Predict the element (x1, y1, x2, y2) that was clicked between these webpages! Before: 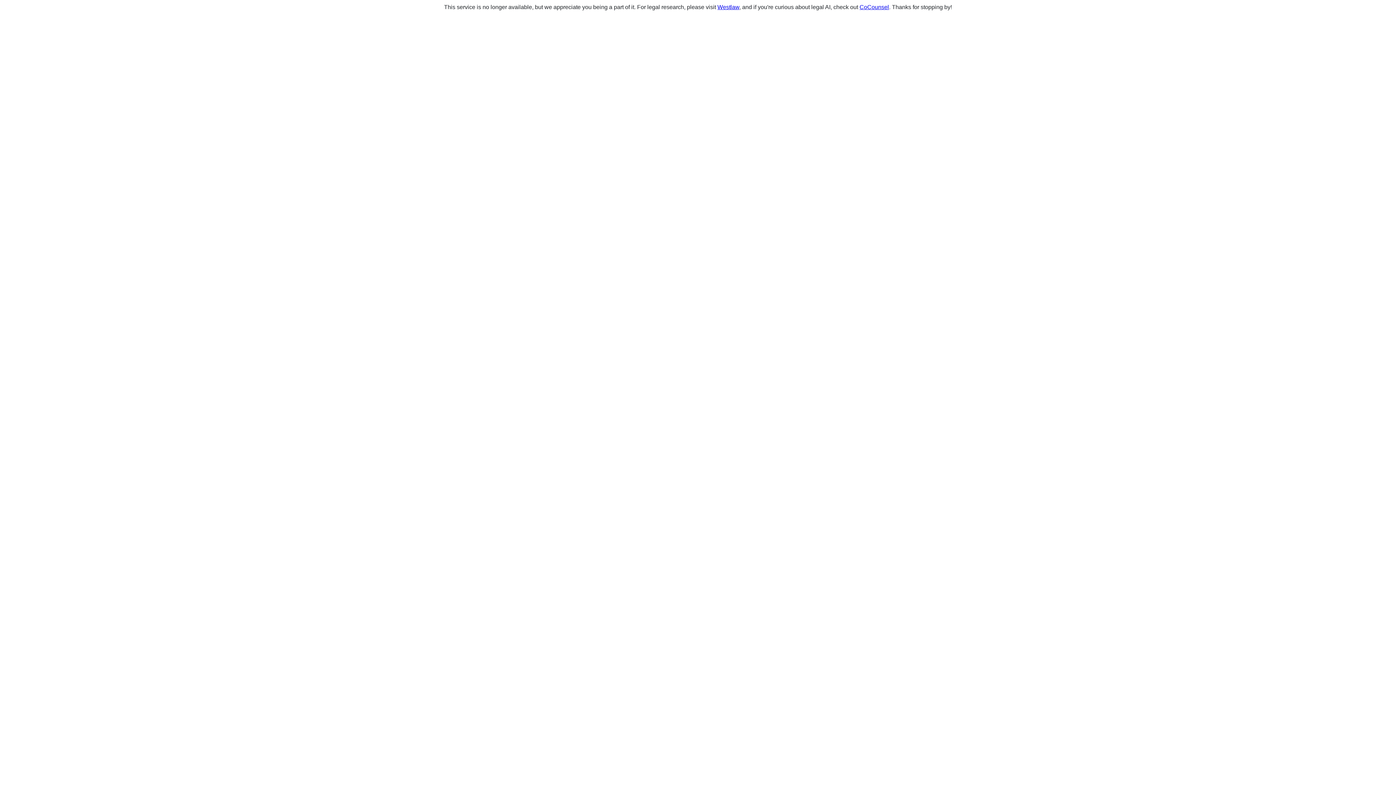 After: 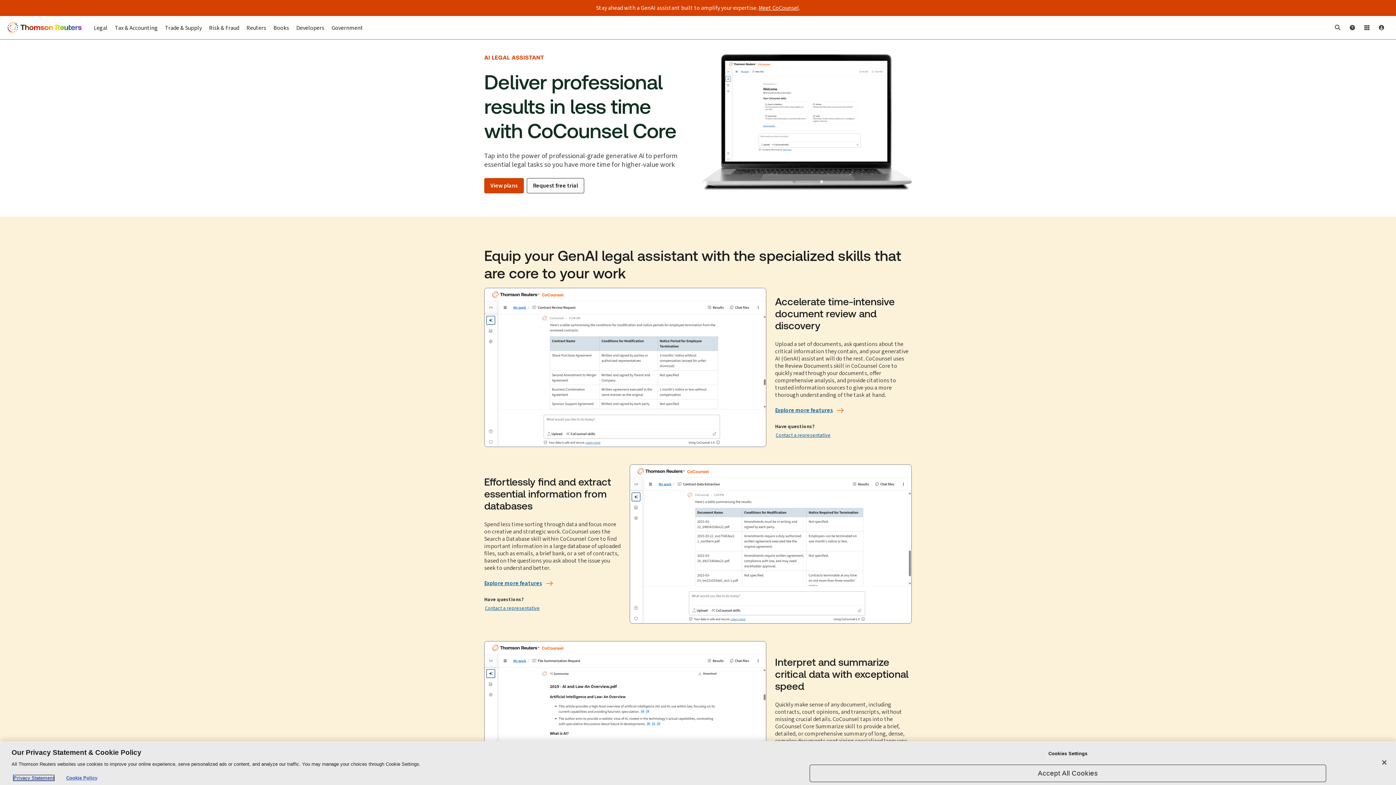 Action: bbox: (859, 4, 889, 10) label: CoCounsel